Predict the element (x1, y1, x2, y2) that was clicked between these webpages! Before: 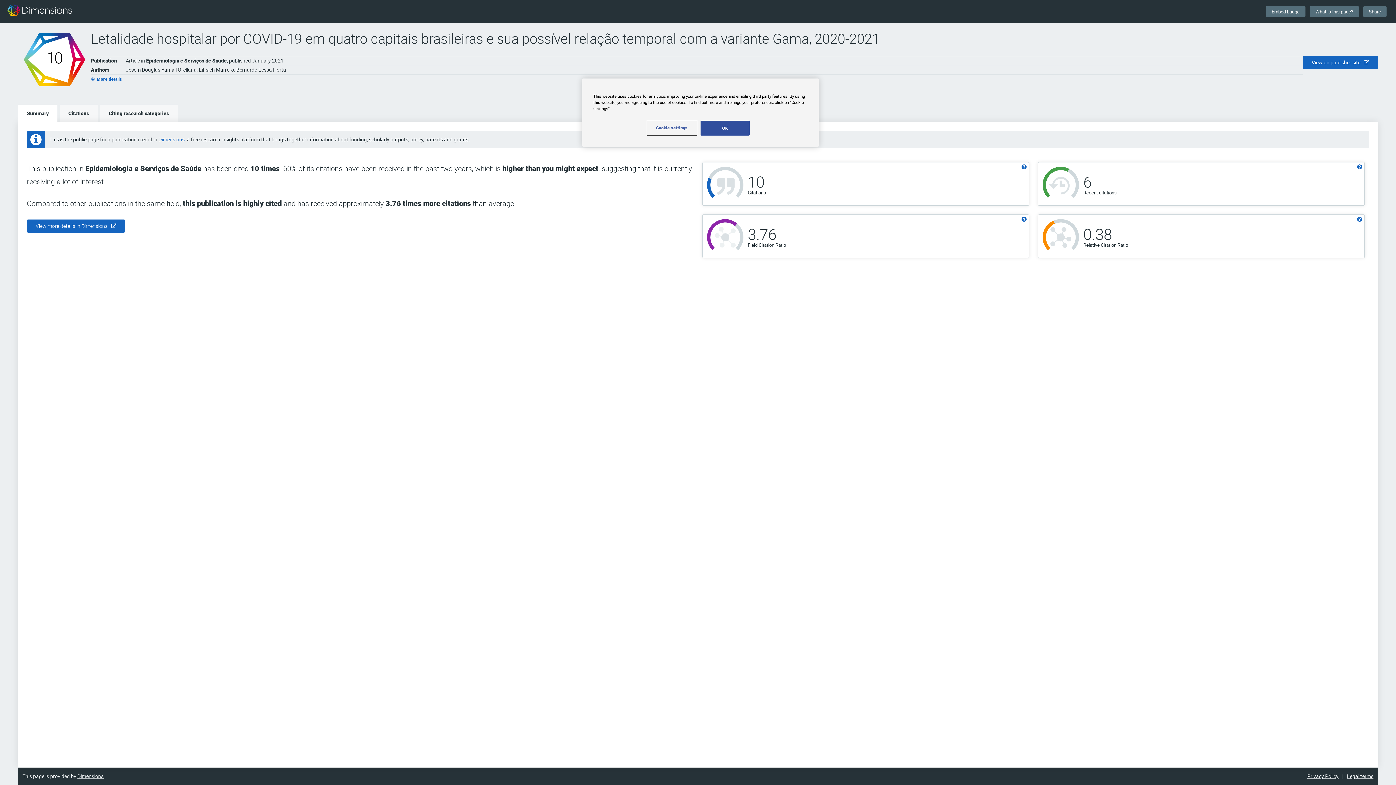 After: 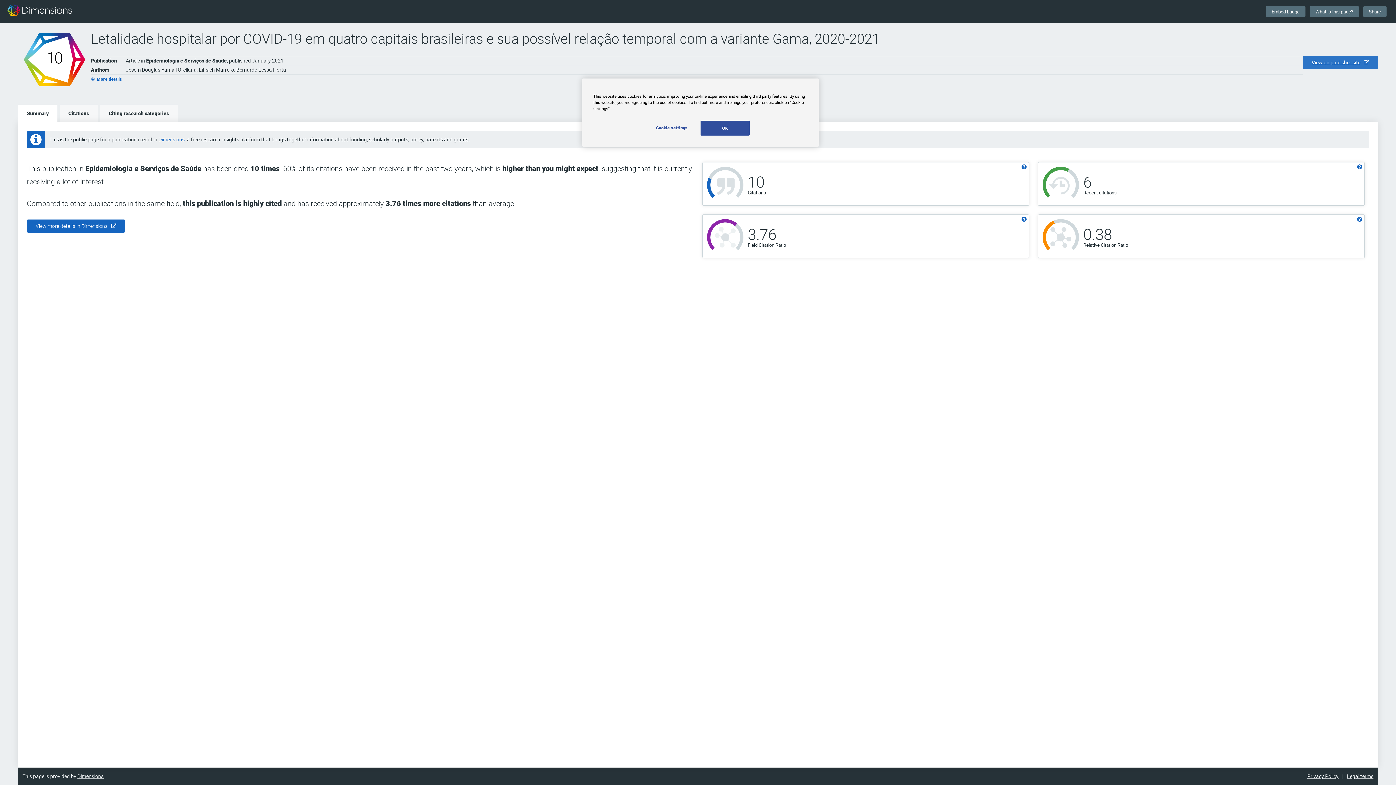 Action: label: View on publisher site bbox: (1303, 56, 1378, 69)